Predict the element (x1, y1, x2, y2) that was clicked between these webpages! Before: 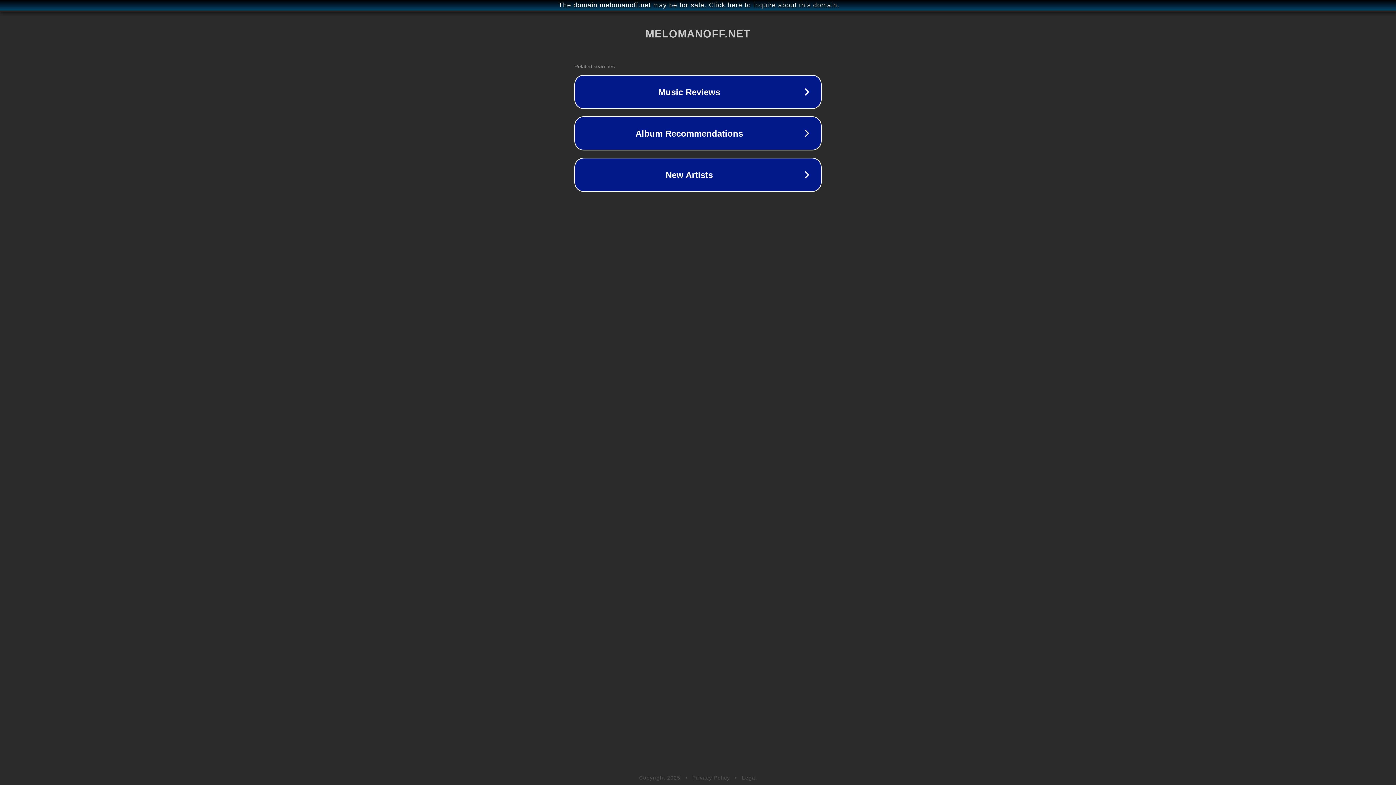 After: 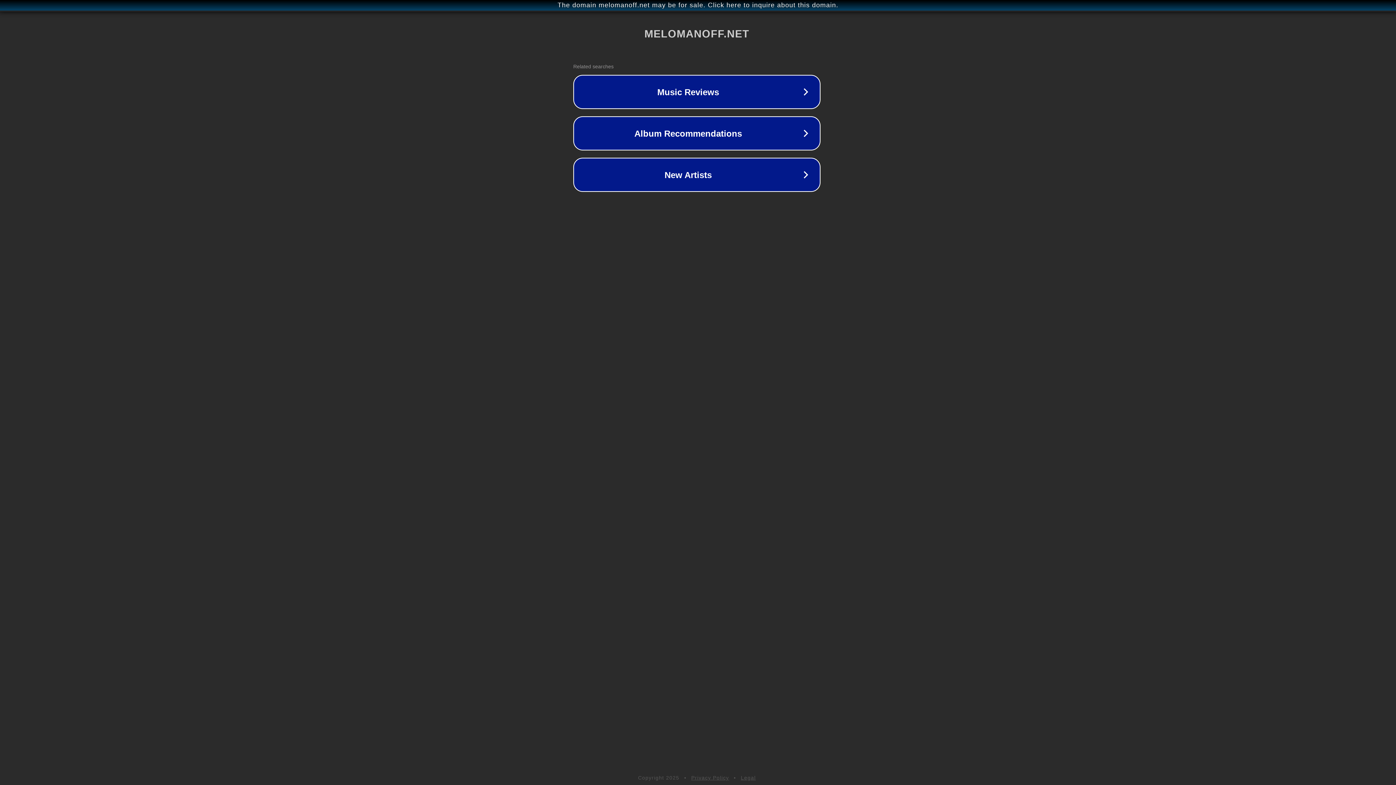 Action: label: The domain melomanoff.net may be for sale. Click here to inquire about this domain. bbox: (1, 1, 1397, 9)